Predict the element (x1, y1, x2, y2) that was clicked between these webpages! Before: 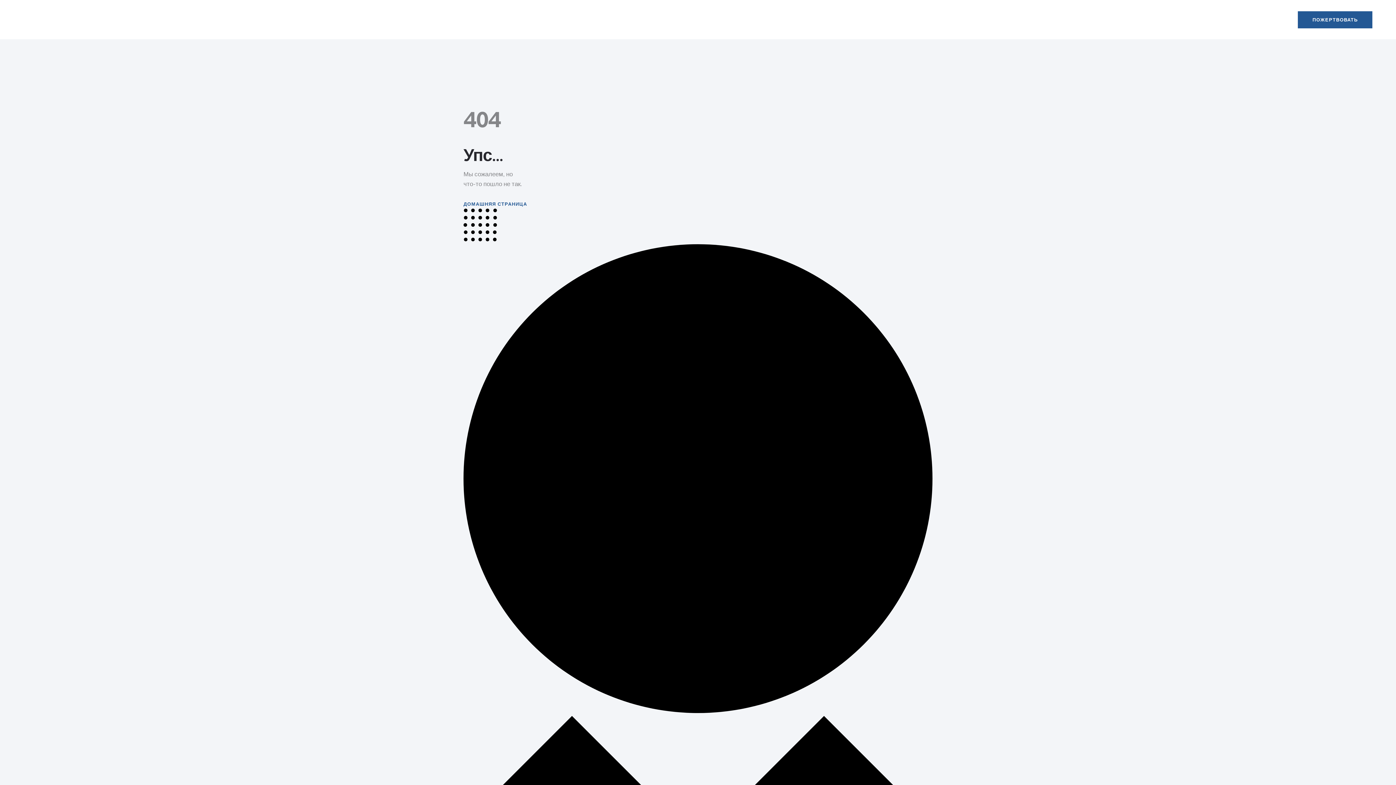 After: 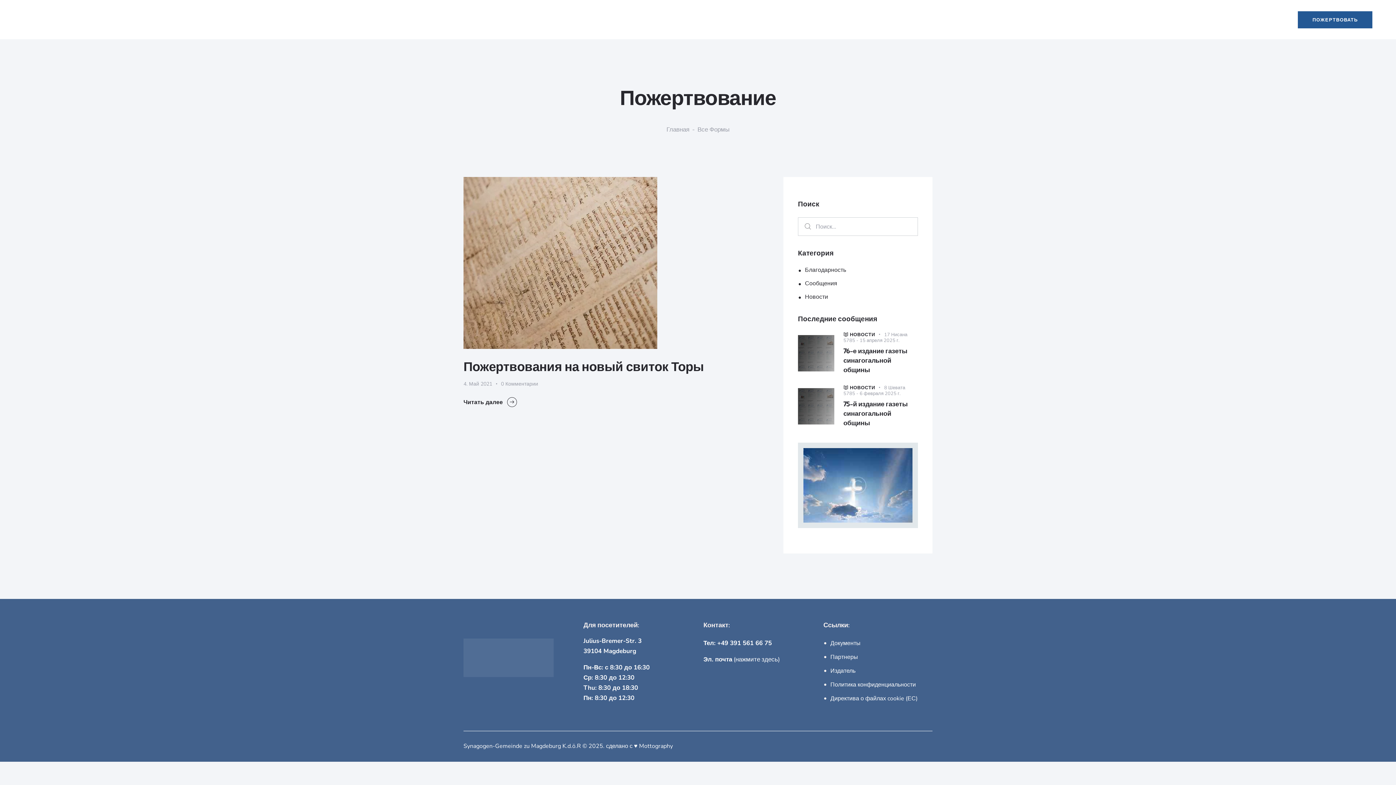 Action: bbox: (1298, 11, 1372, 28) label: ПОЖЕРТВОВАТЬ